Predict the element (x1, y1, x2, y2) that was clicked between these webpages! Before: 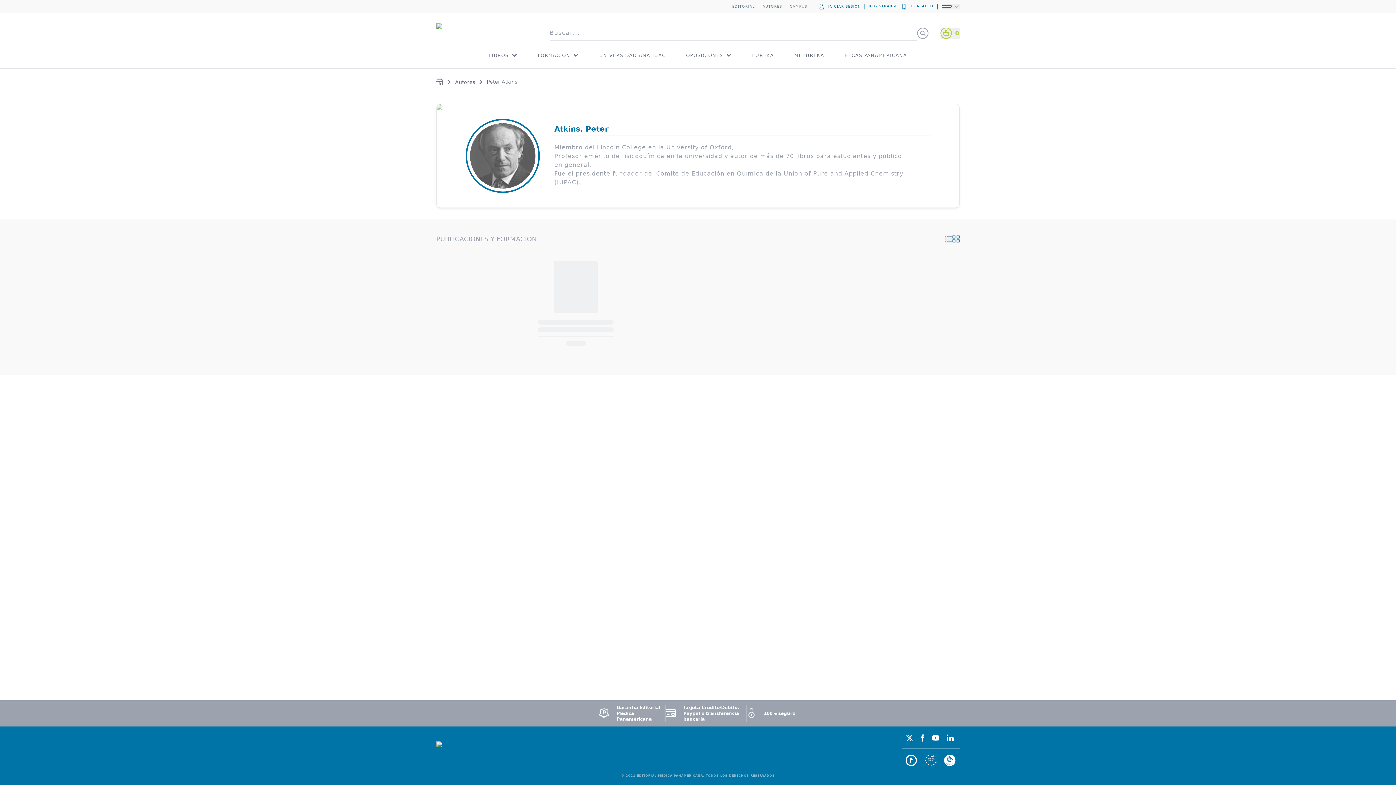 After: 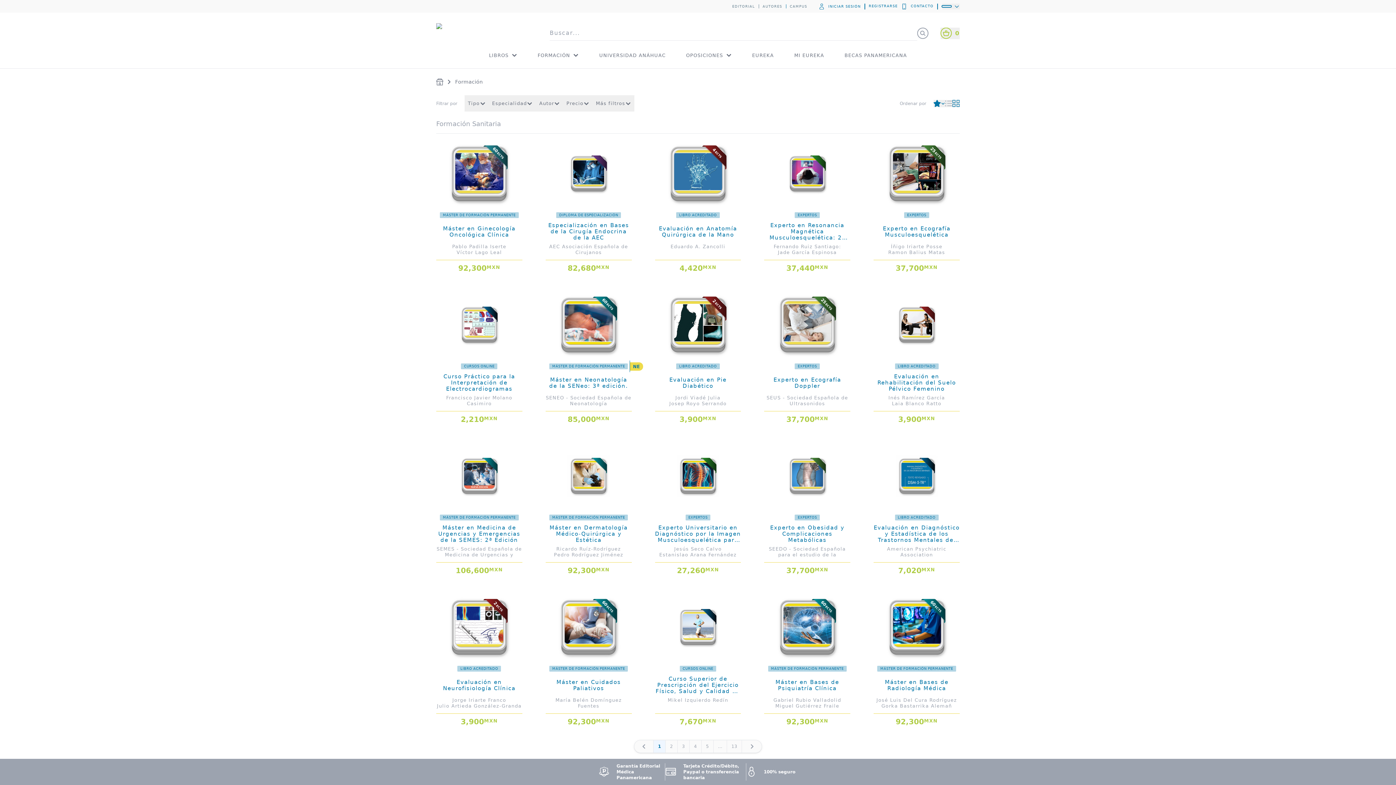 Action: bbox: (537, 43, 579, 66) label: FORMACIÓN